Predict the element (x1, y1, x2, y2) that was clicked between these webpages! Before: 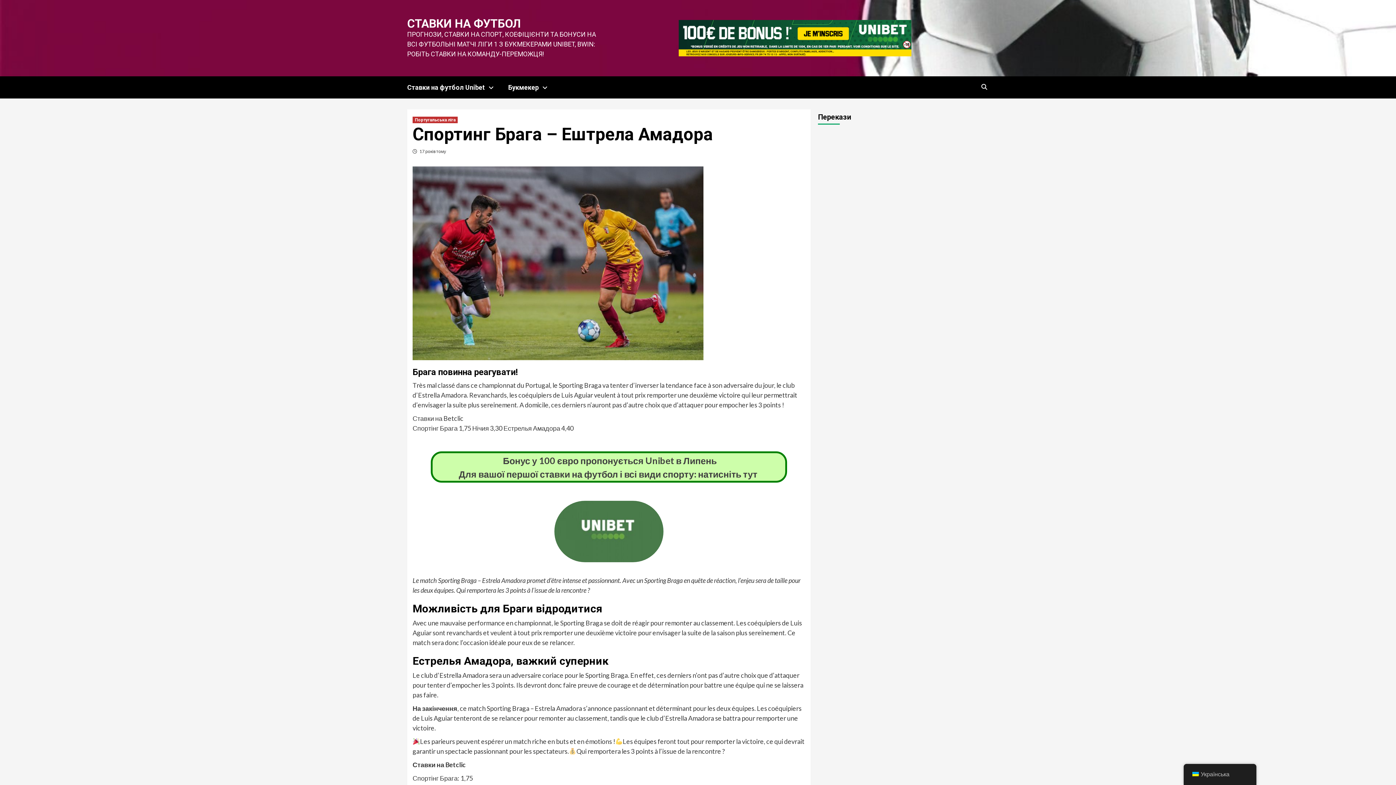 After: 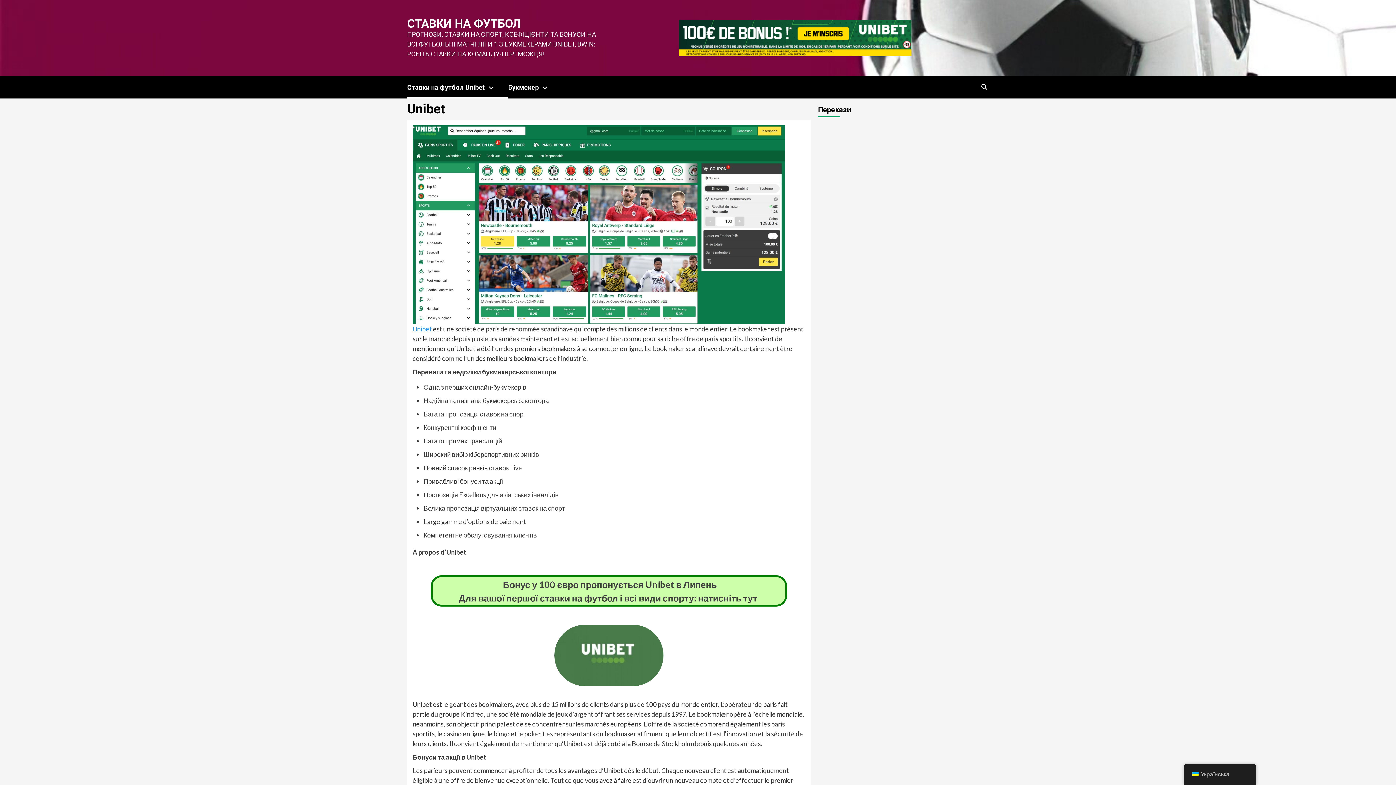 Action: bbox: (485, 85, 497, 89)